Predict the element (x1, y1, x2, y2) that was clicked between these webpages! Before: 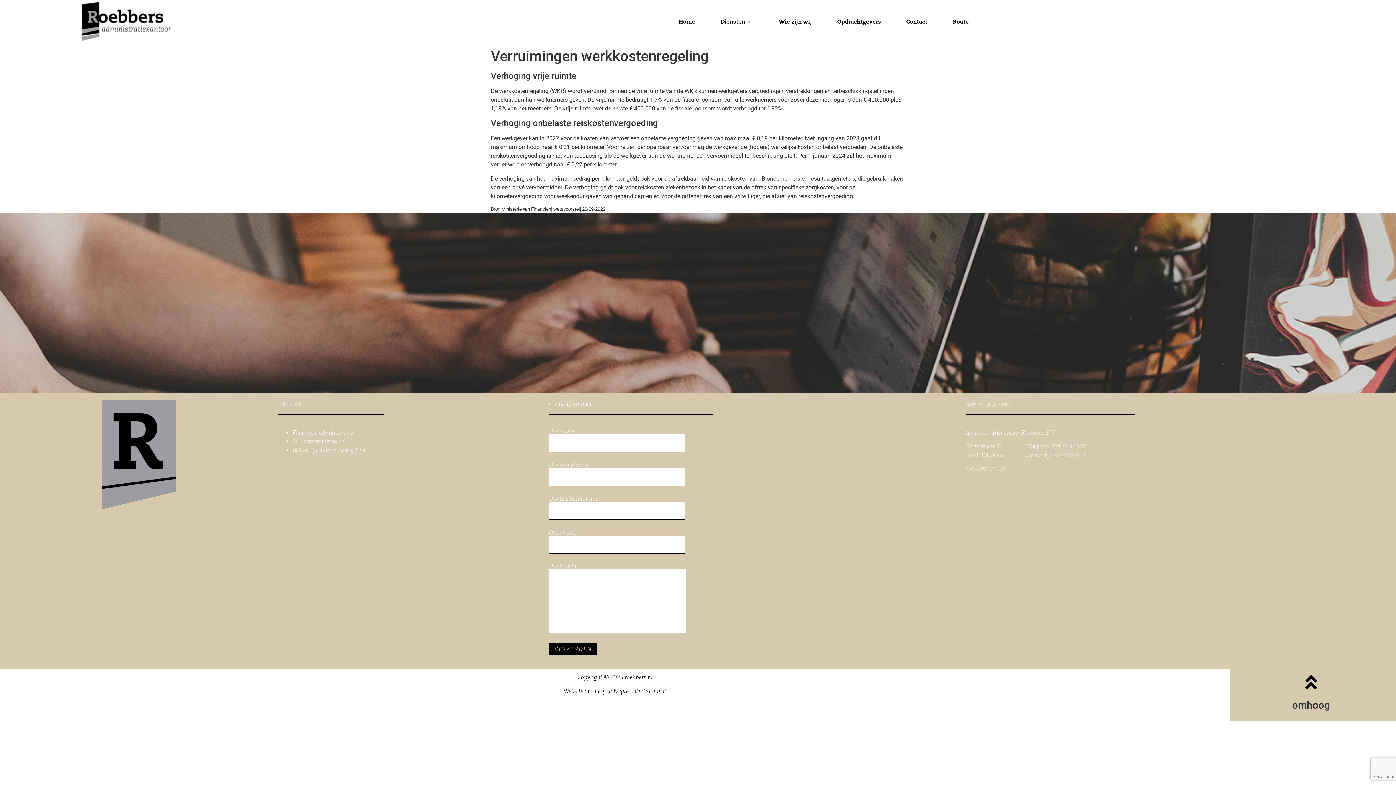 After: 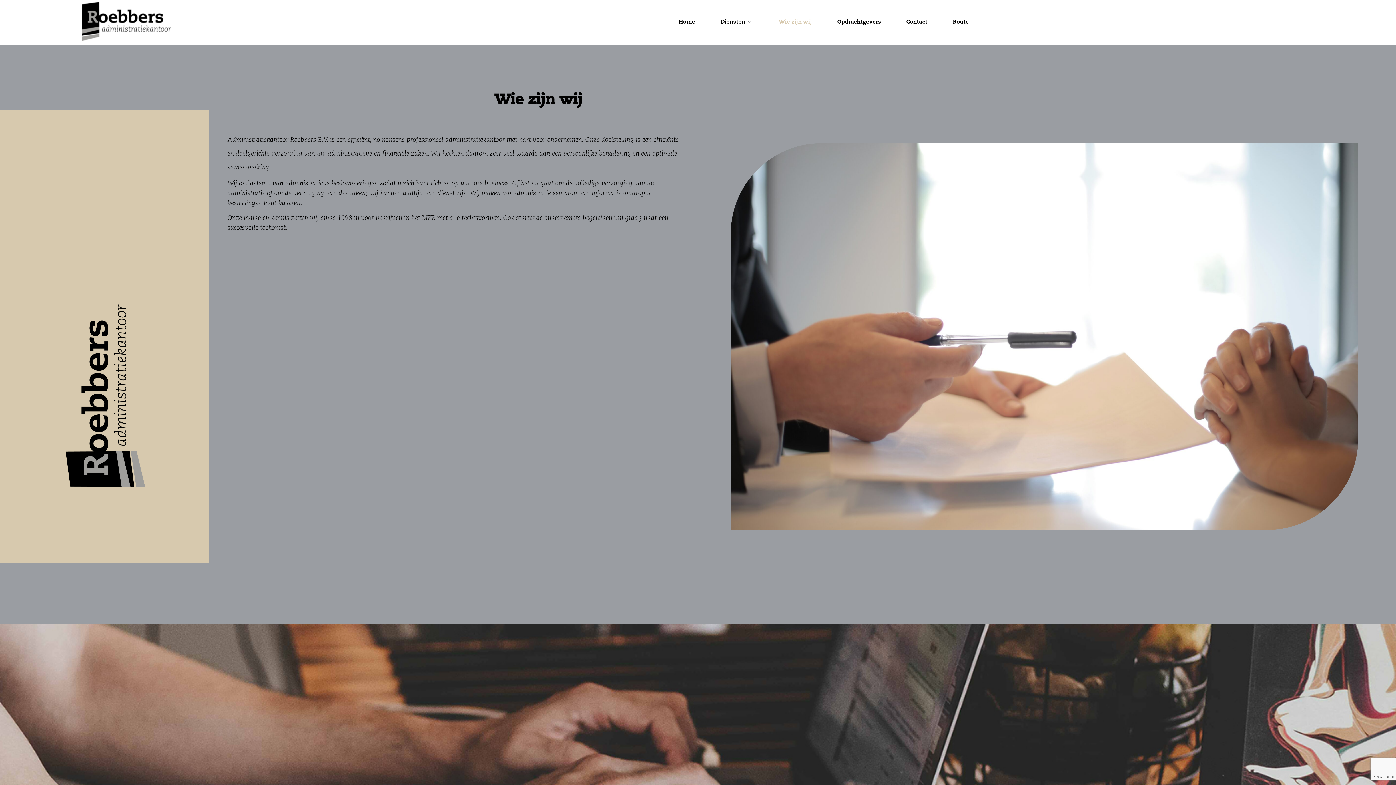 Action: bbox: (766, 3, 824, 40) label: Wie zijn wij